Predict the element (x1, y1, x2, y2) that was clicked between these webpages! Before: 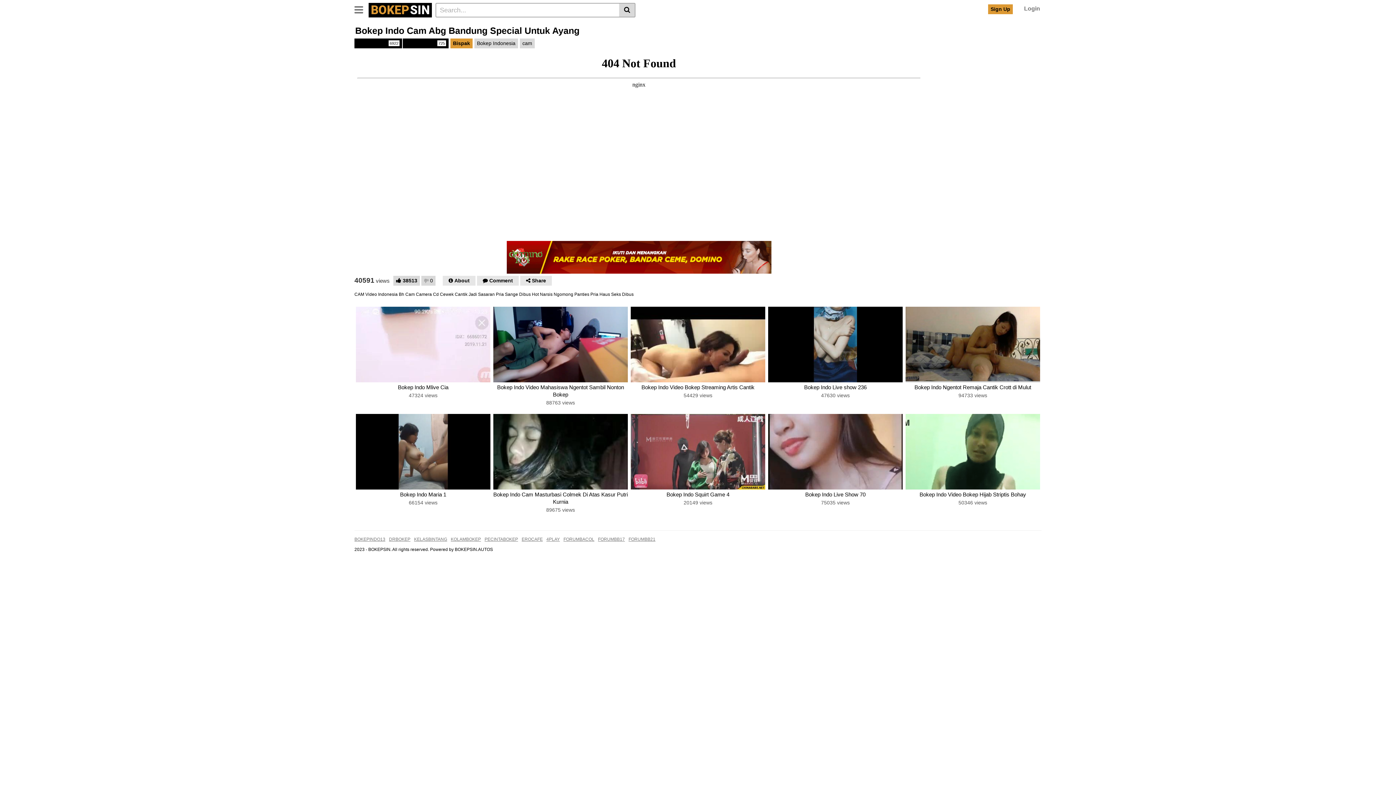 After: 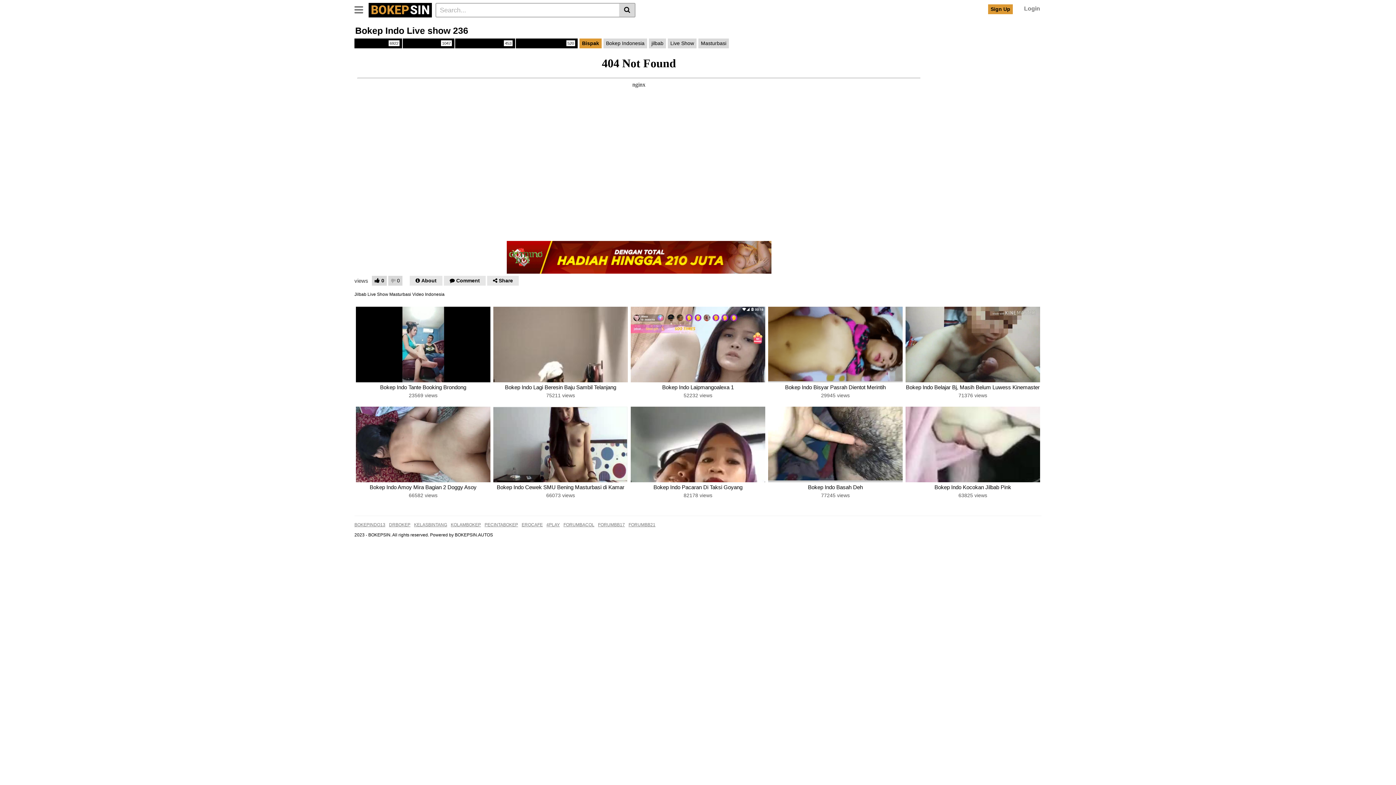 Action: bbox: (768, 306, 902, 382)